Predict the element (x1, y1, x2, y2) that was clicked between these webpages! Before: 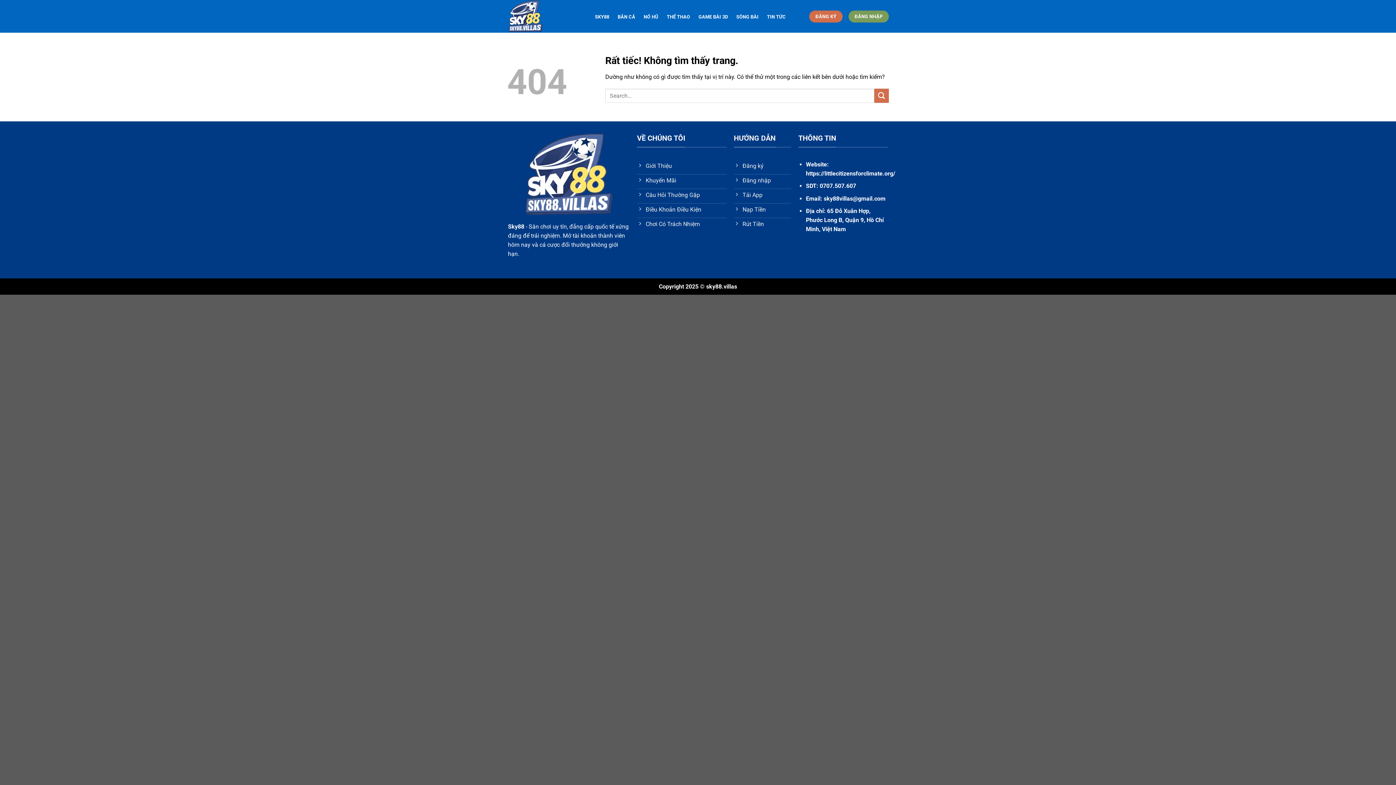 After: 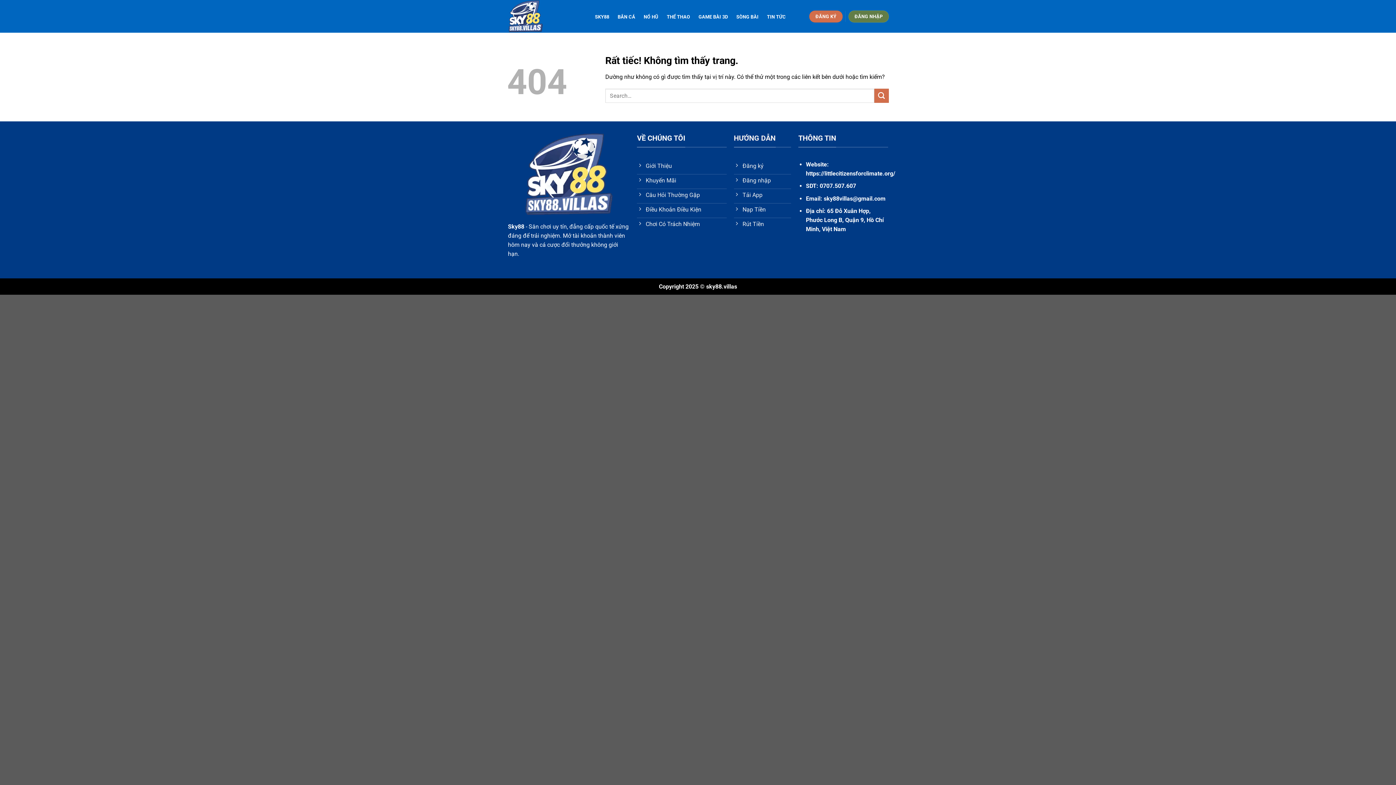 Action: bbox: (848, 10, 889, 22) label: ĐĂNG NHẬP